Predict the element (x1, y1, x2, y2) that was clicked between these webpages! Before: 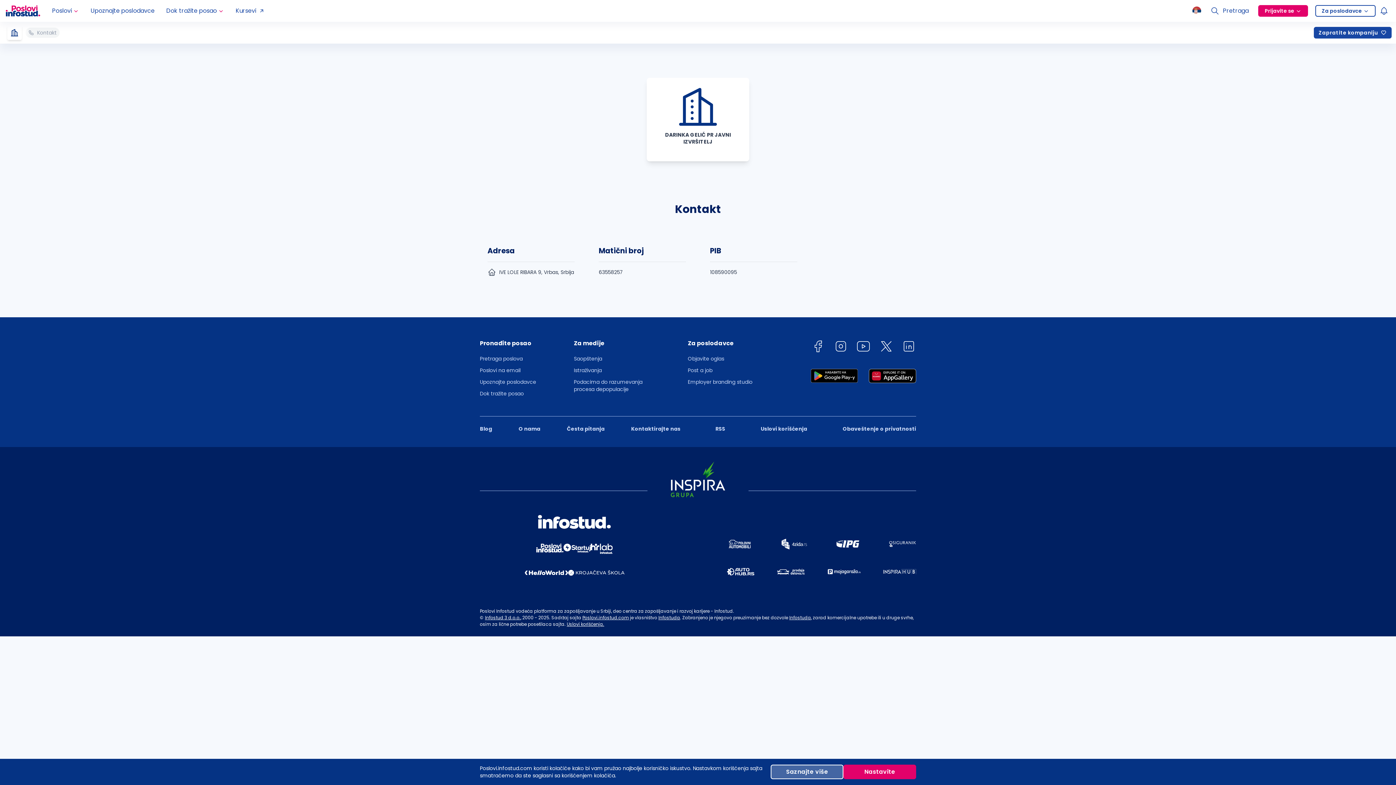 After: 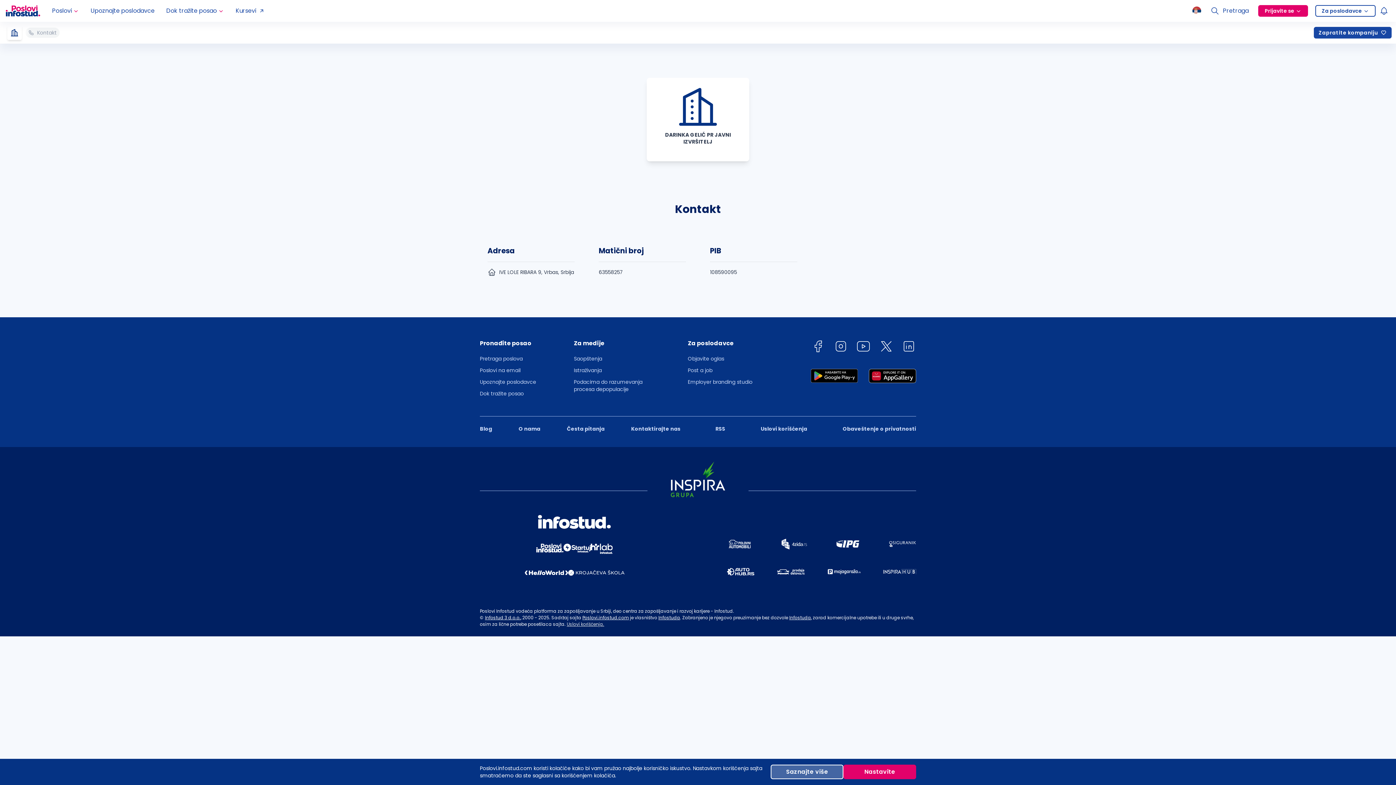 Action: label: Uslovi korišćenja. bbox: (566, 621, 604, 627)